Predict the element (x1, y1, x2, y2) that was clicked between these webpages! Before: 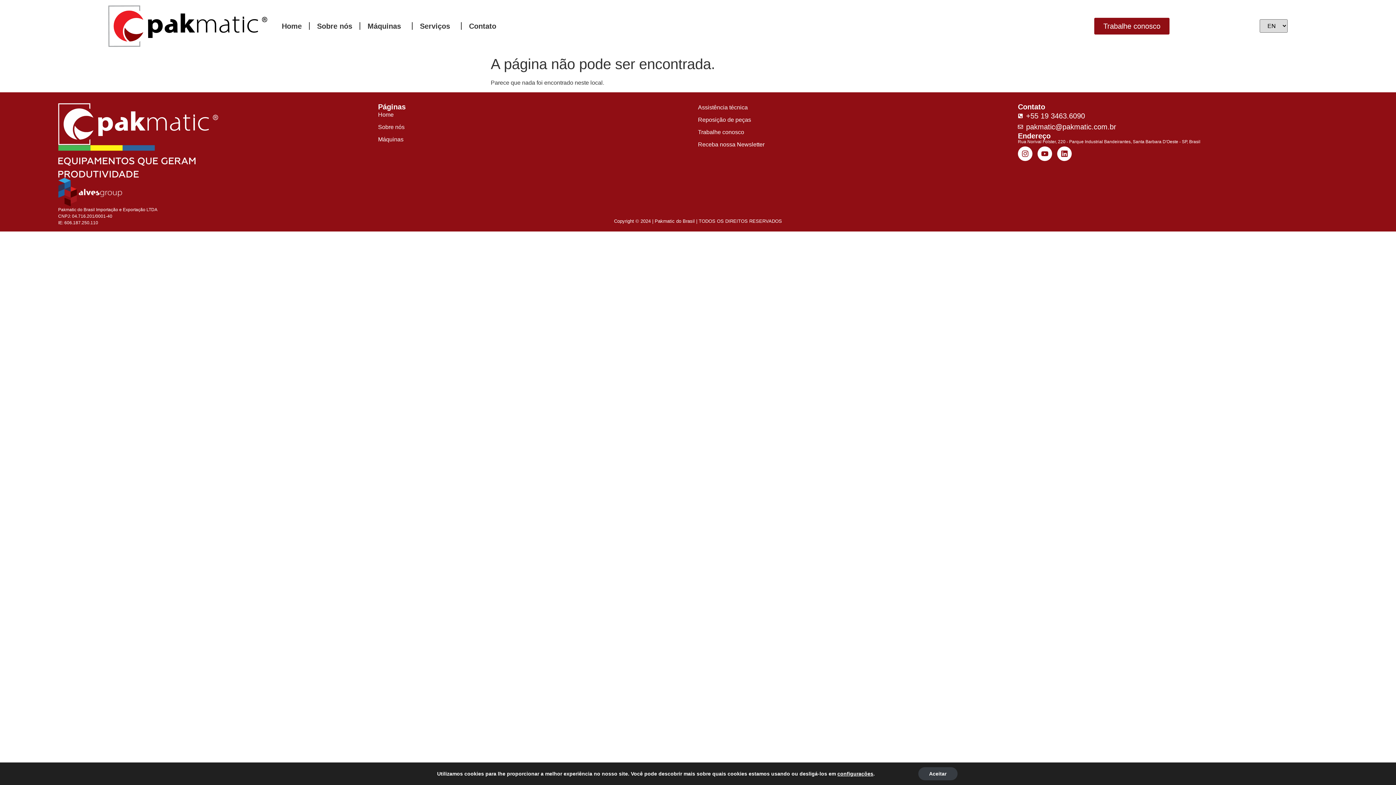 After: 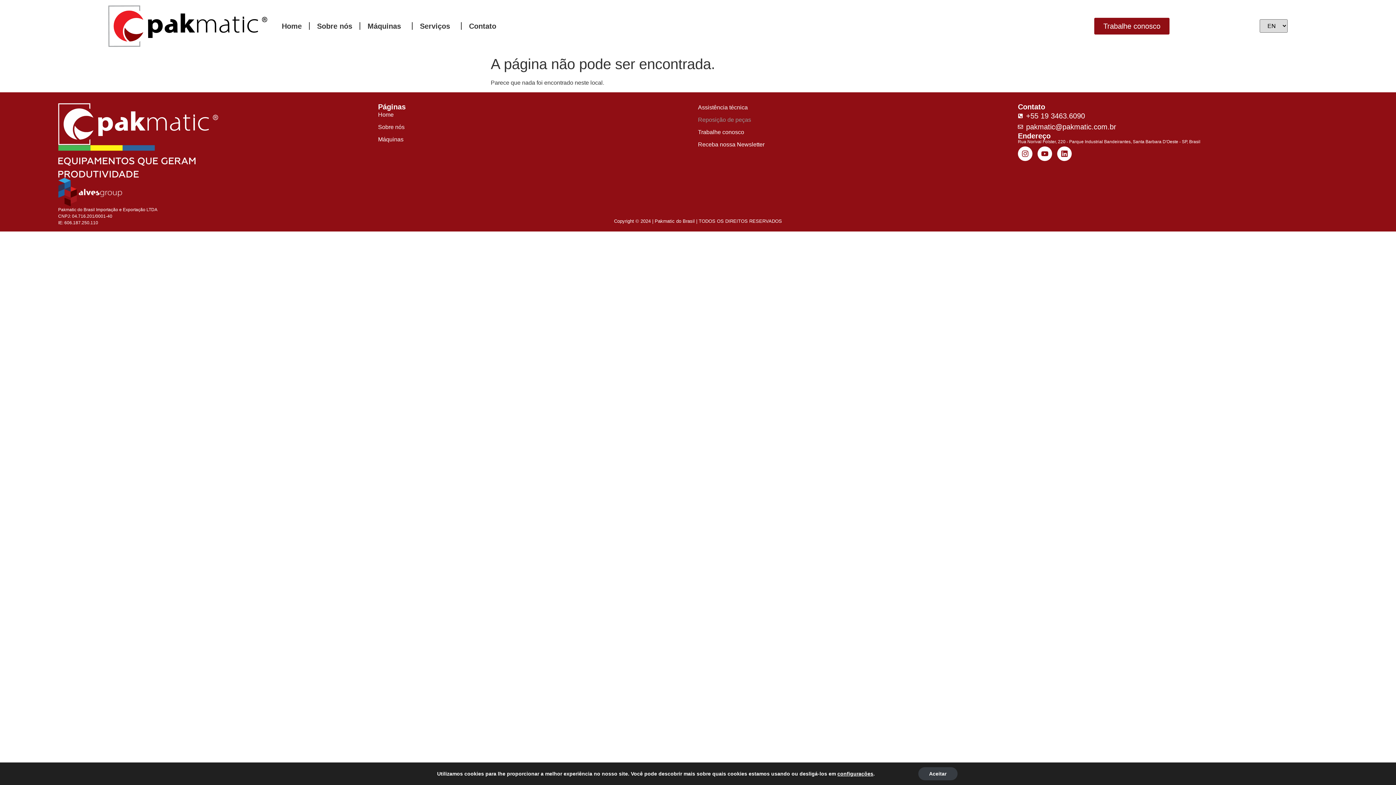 Action: bbox: (698, 115, 1018, 124) label: Reposição de peças